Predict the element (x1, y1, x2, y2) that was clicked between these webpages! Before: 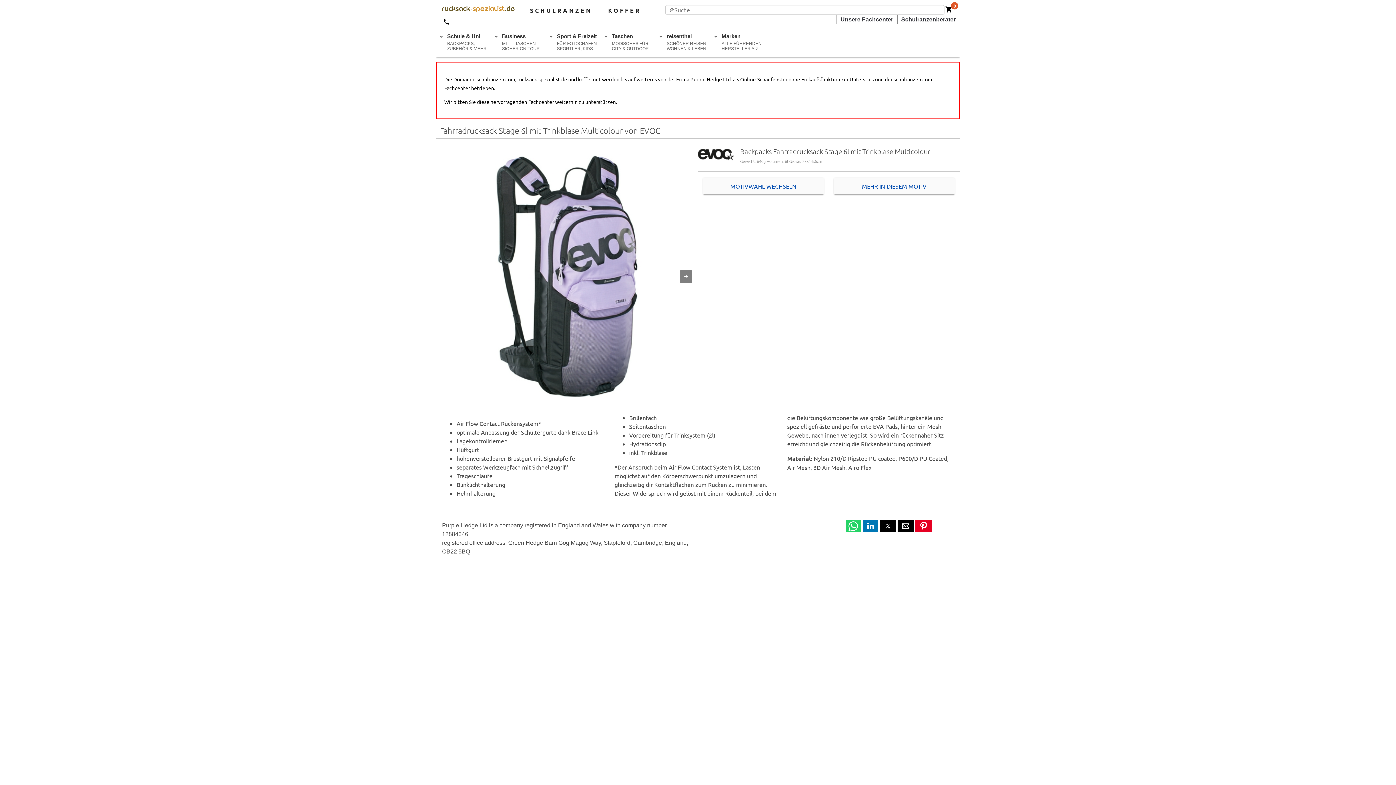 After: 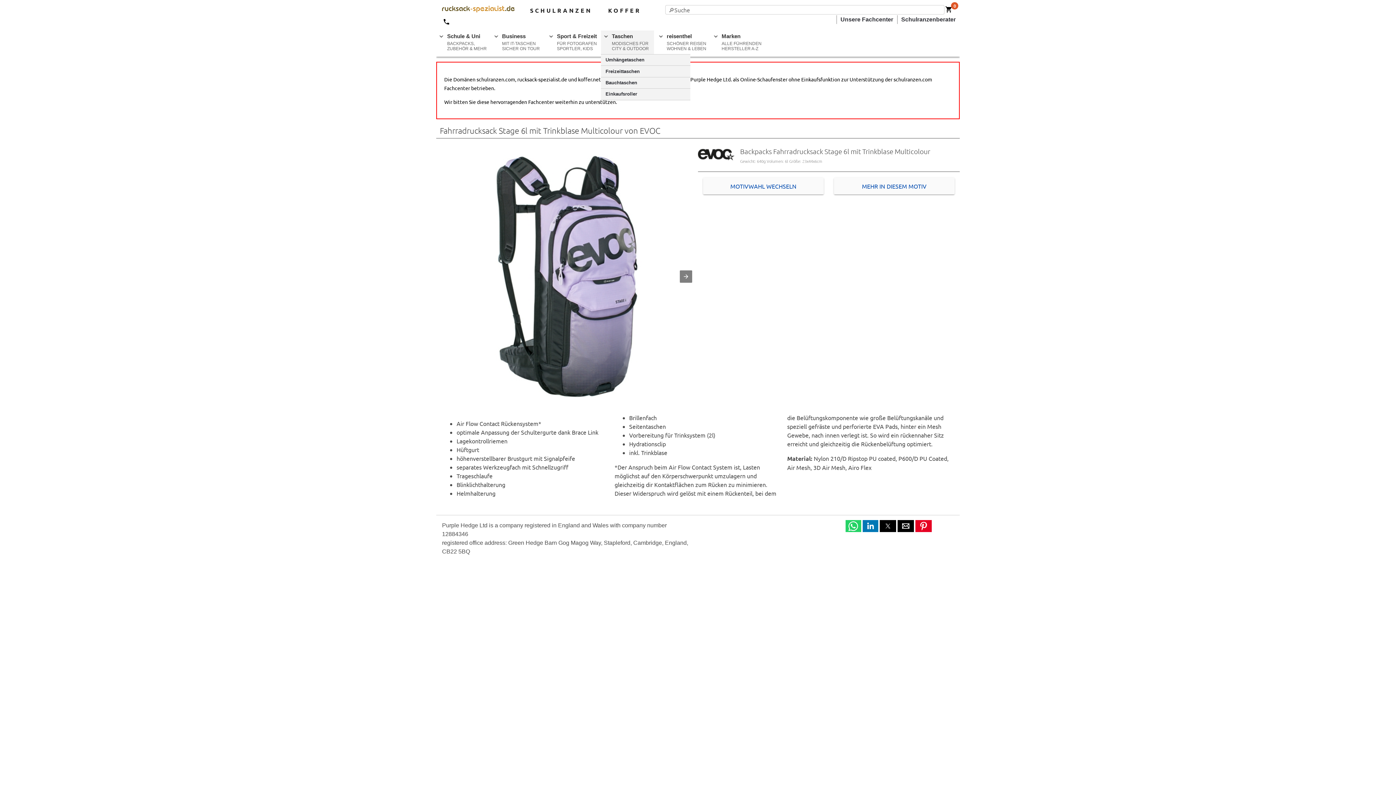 Action: label: Taschen
MODISCHES FÜR CITY & OUTDOOR bbox: (601, 30, 654, 54)